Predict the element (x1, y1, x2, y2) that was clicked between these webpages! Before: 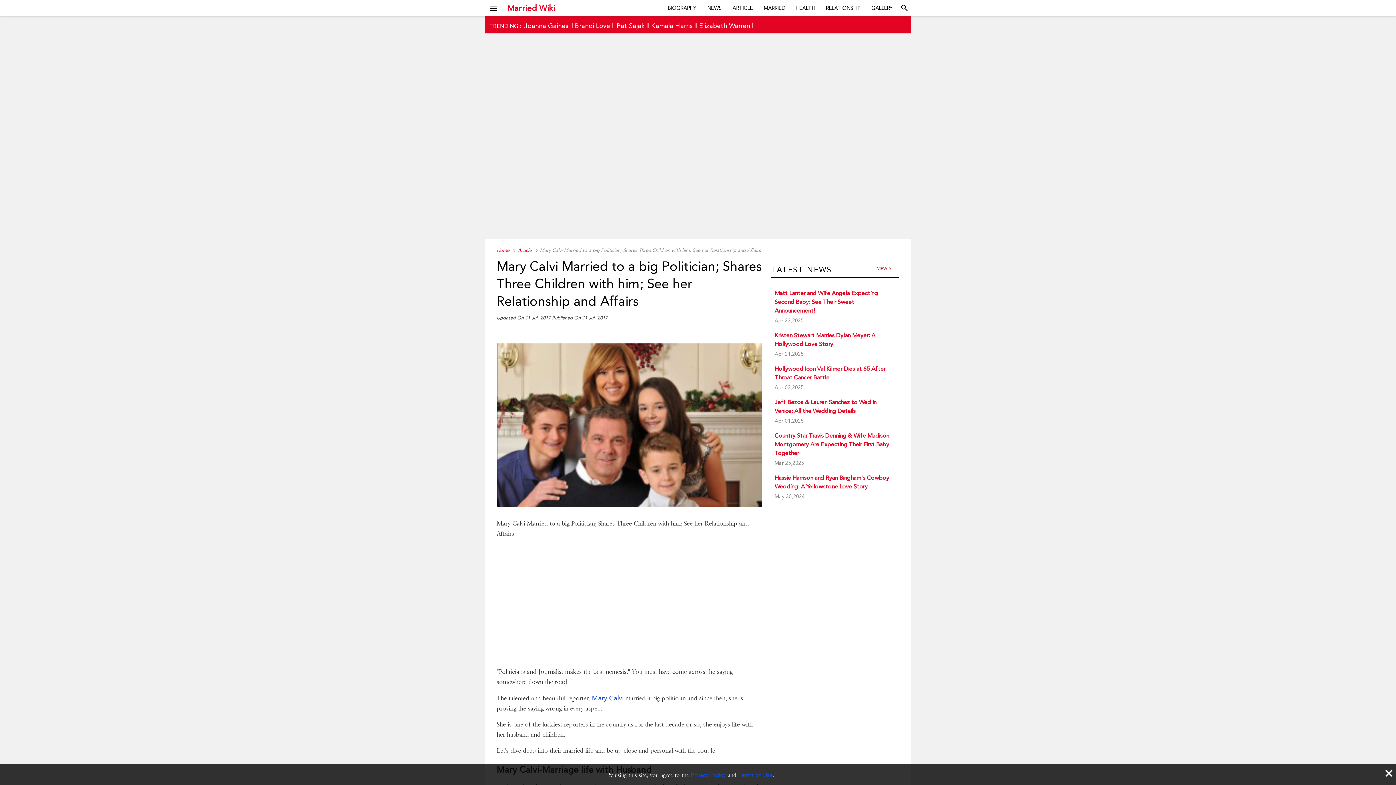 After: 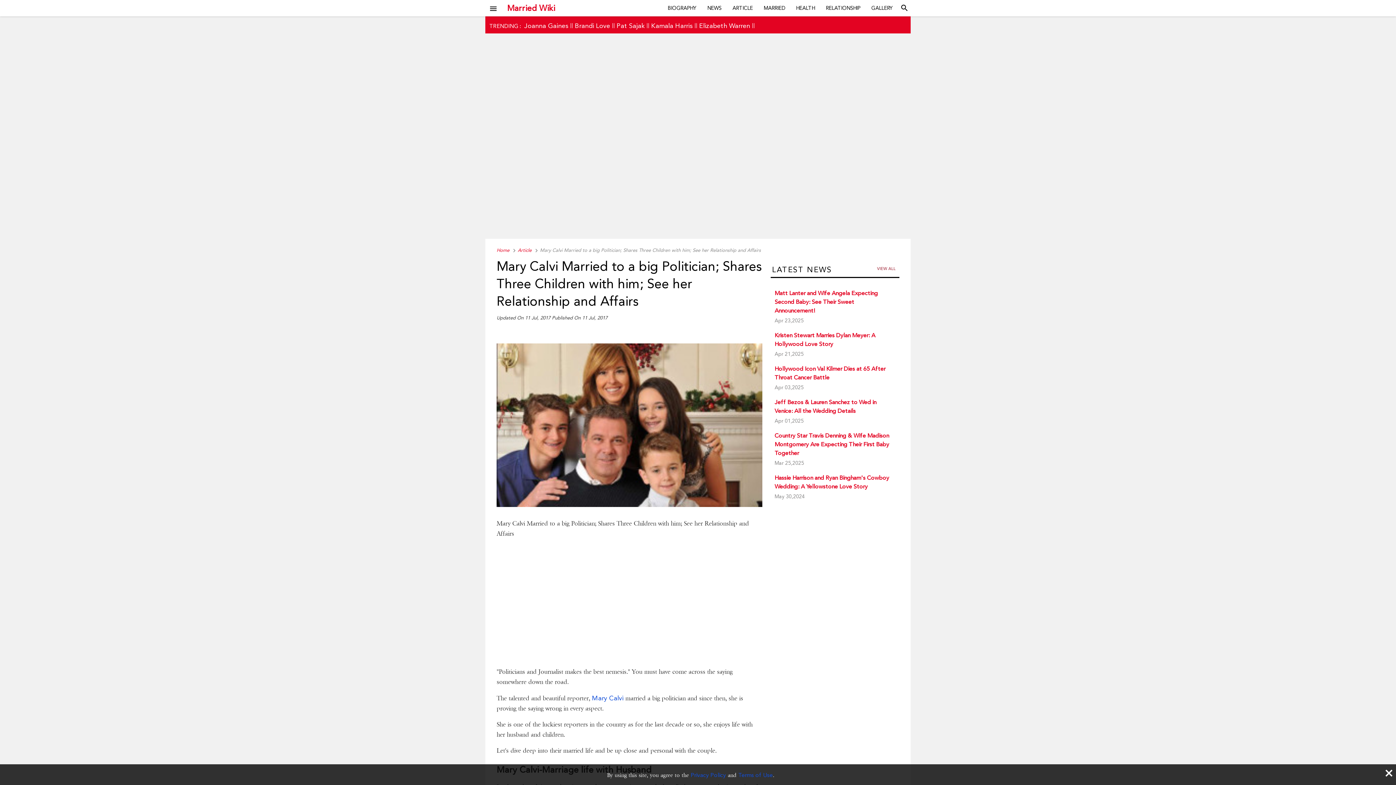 Action: bbox: (872, 20, 880, 28)